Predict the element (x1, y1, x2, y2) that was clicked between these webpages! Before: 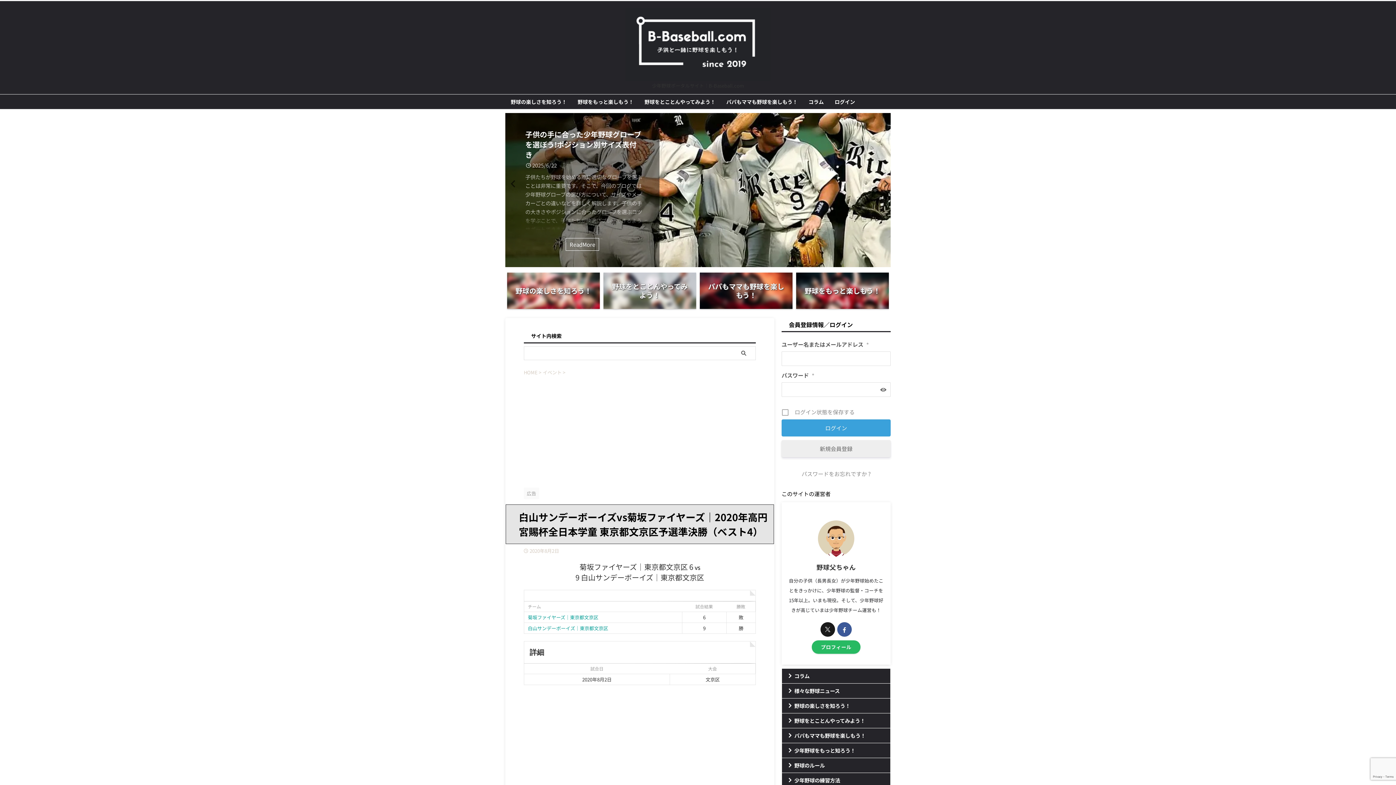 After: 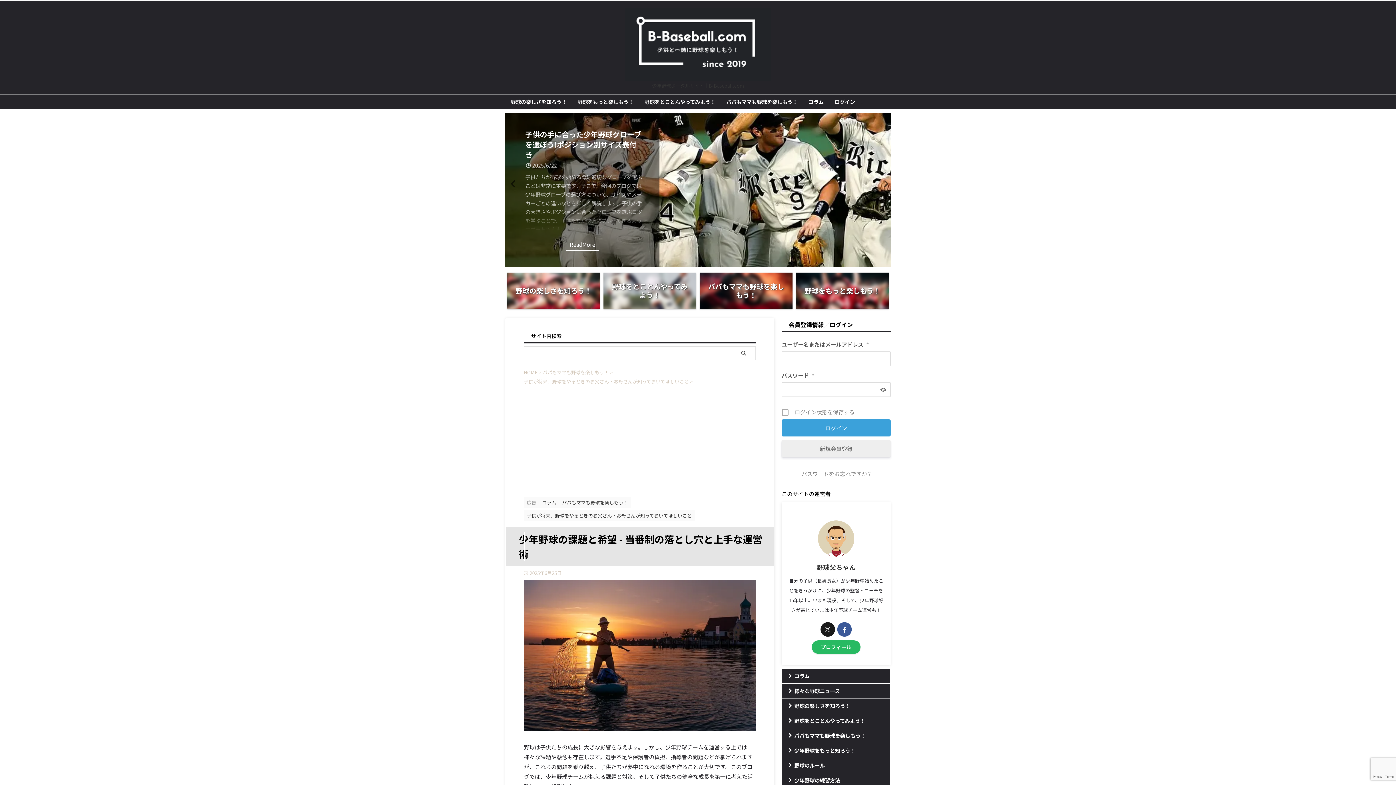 Action: label: 少年野球の課題と希望 - 当番制の落とし穴と上手な運営術 bbox: (823, 668, 889, 683)